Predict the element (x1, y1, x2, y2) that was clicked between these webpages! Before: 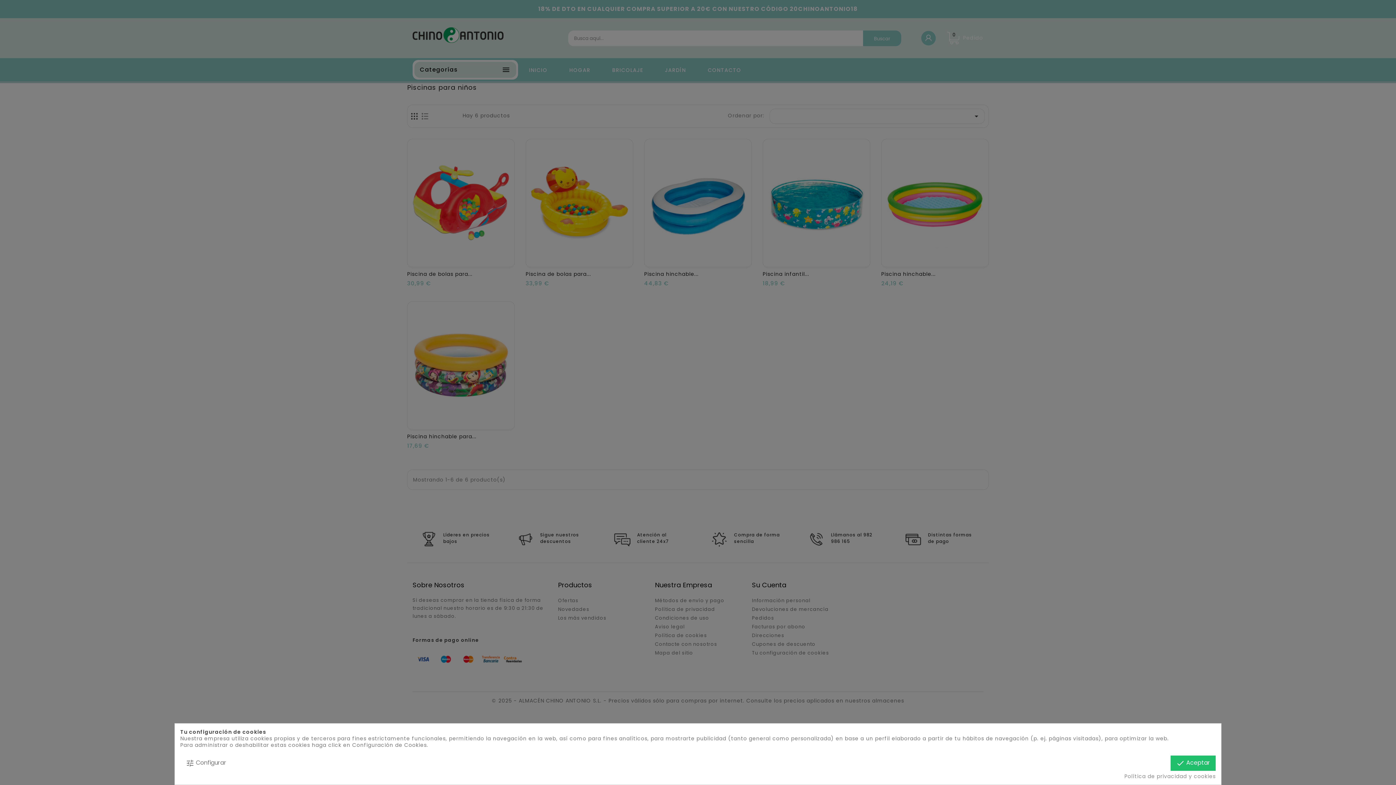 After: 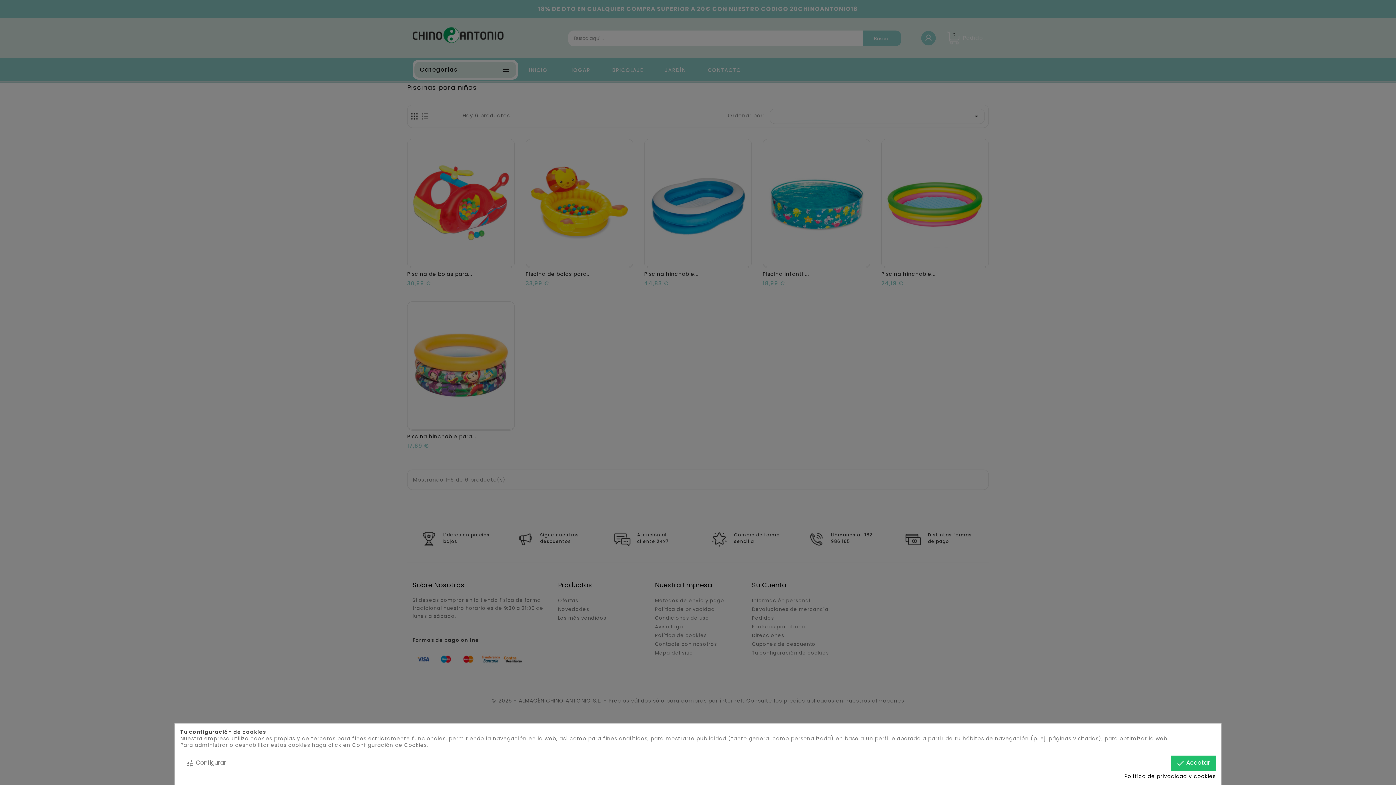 Action: label: Política de privacidad y cookies bbox: (1124, 773, 1216, 780)